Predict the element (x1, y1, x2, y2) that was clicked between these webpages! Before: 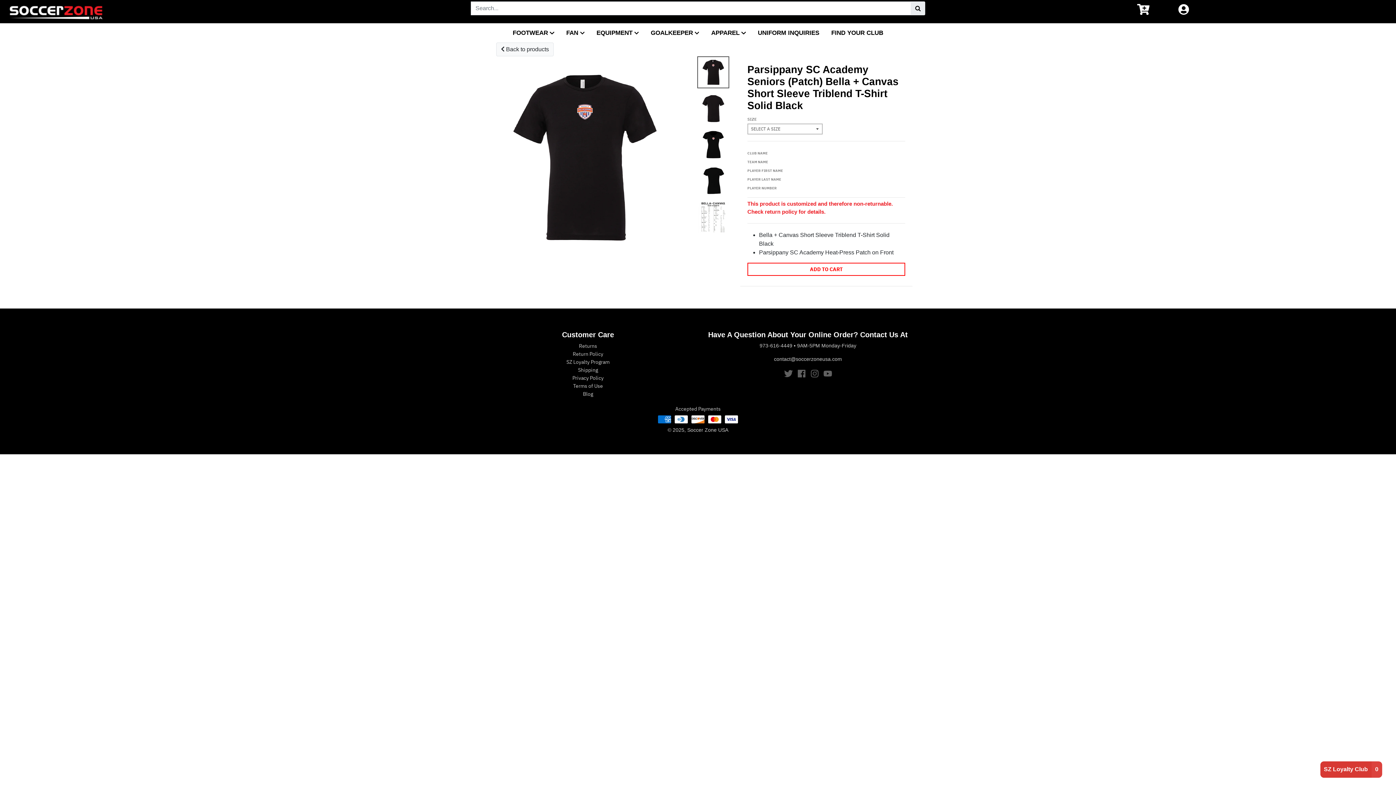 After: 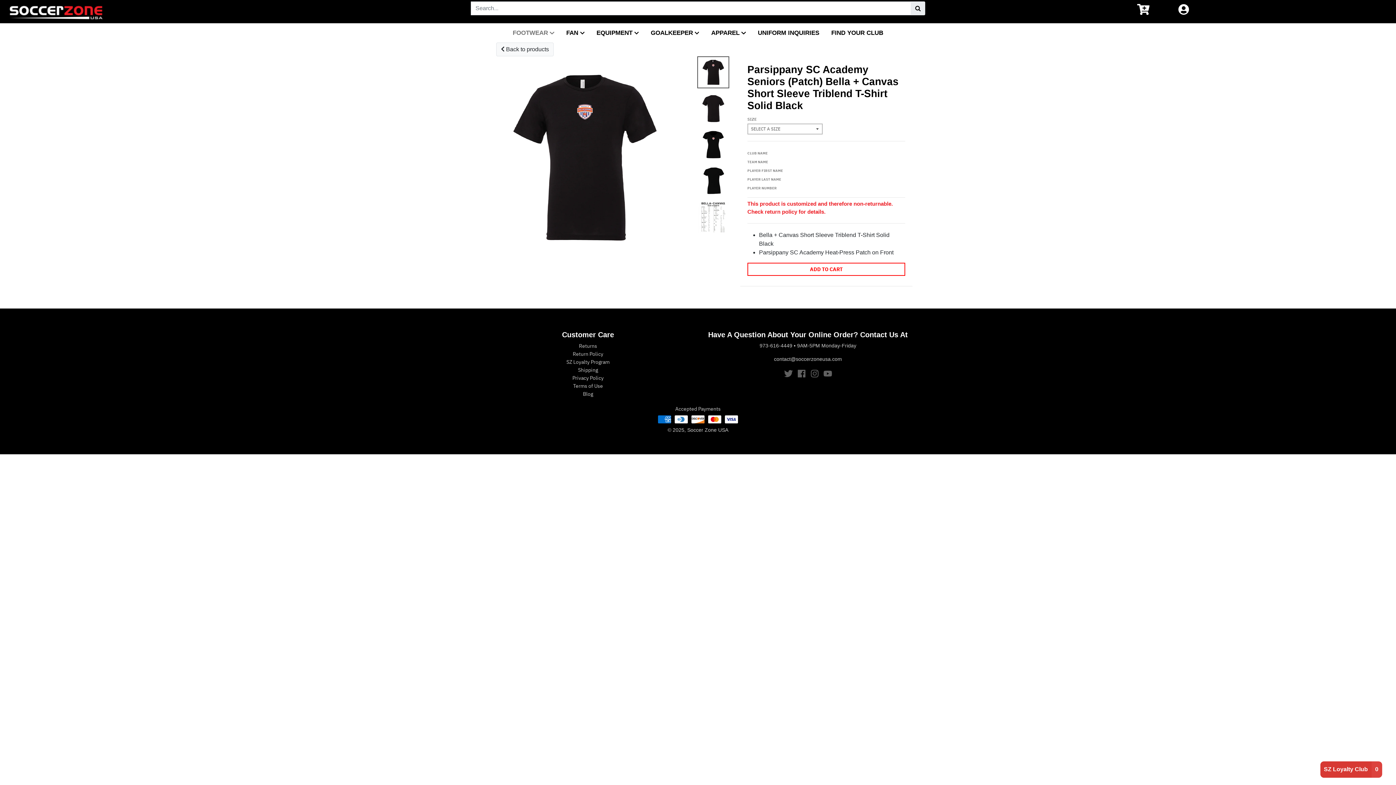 Action: bbox: (508, 29, 558, 36) label: FOOTWEAR 